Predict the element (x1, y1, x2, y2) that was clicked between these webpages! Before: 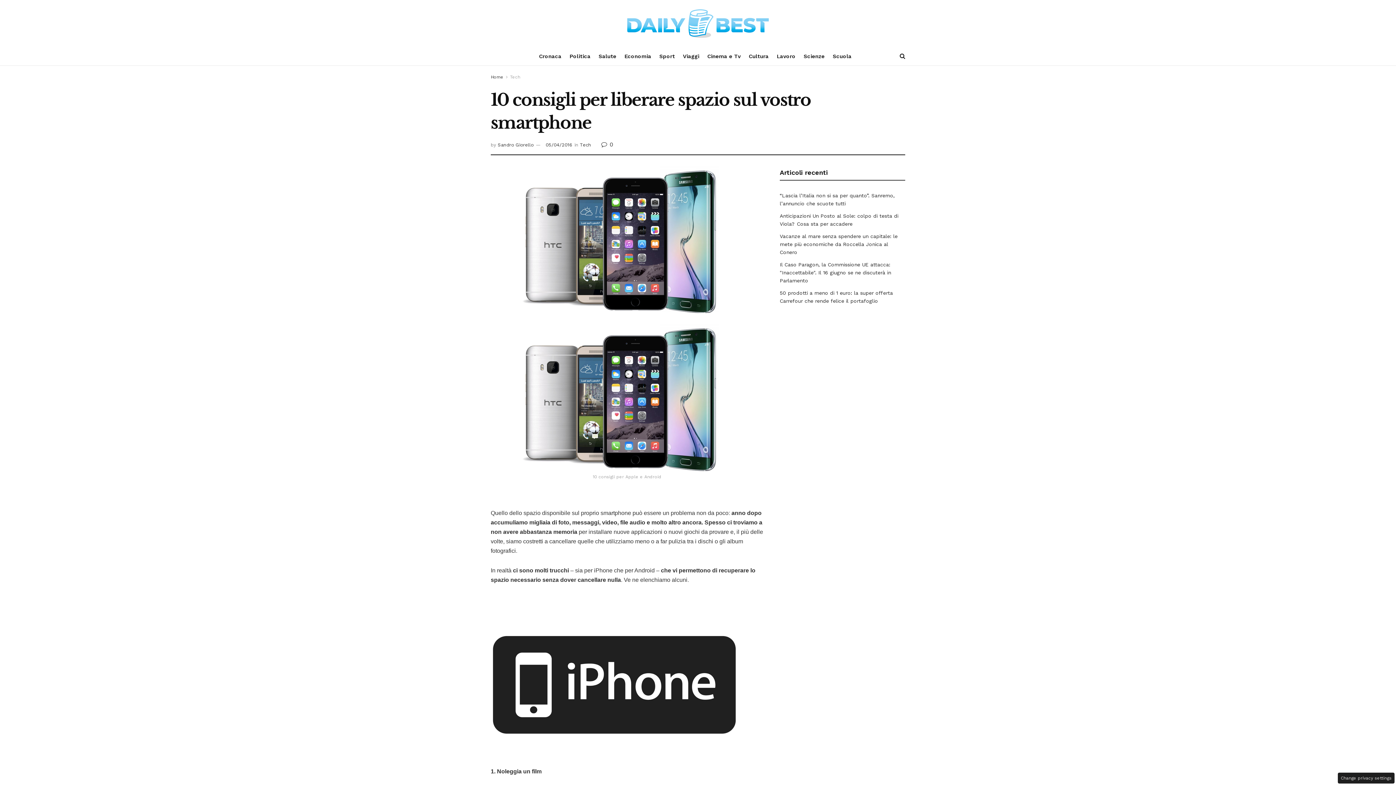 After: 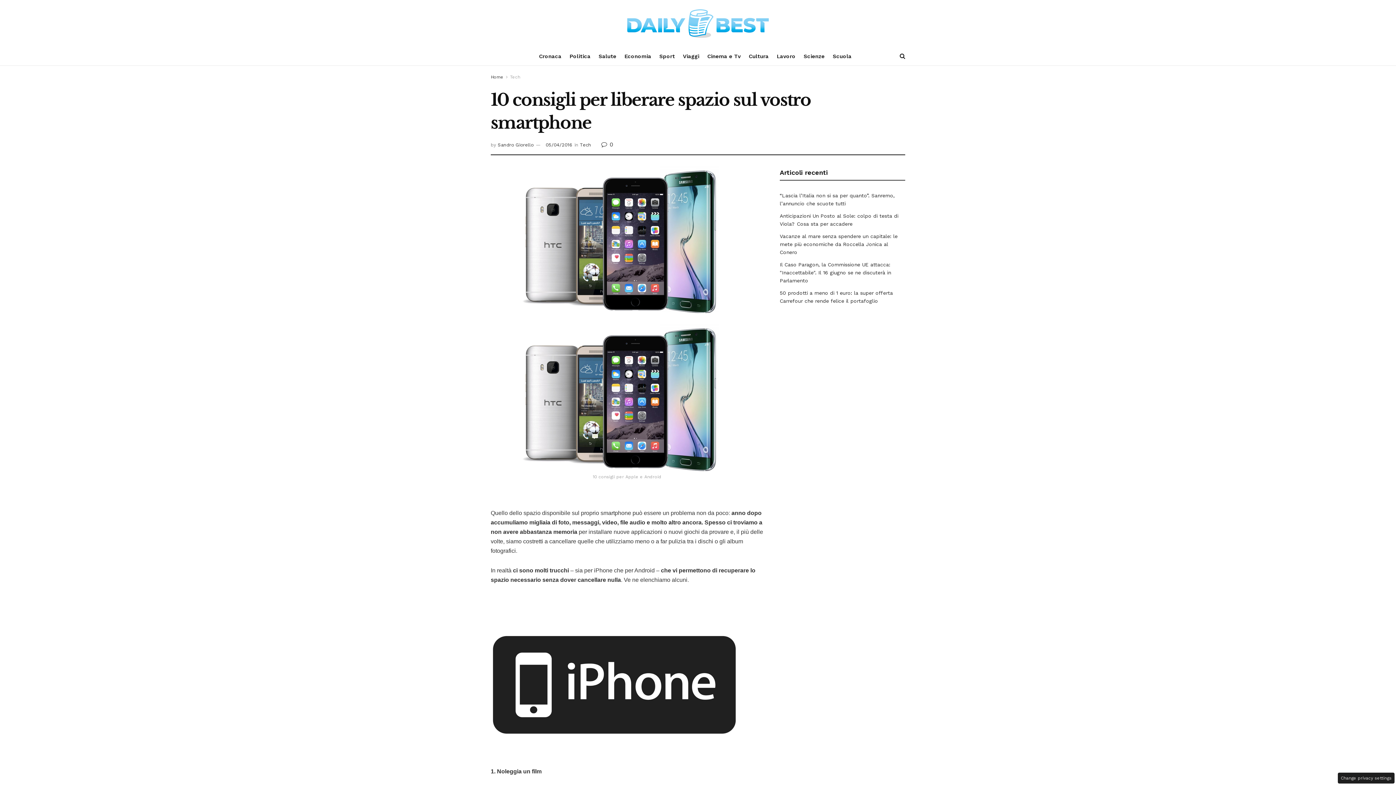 Action: bbox: (545, 142, 572, 147) label: 05/04/2016